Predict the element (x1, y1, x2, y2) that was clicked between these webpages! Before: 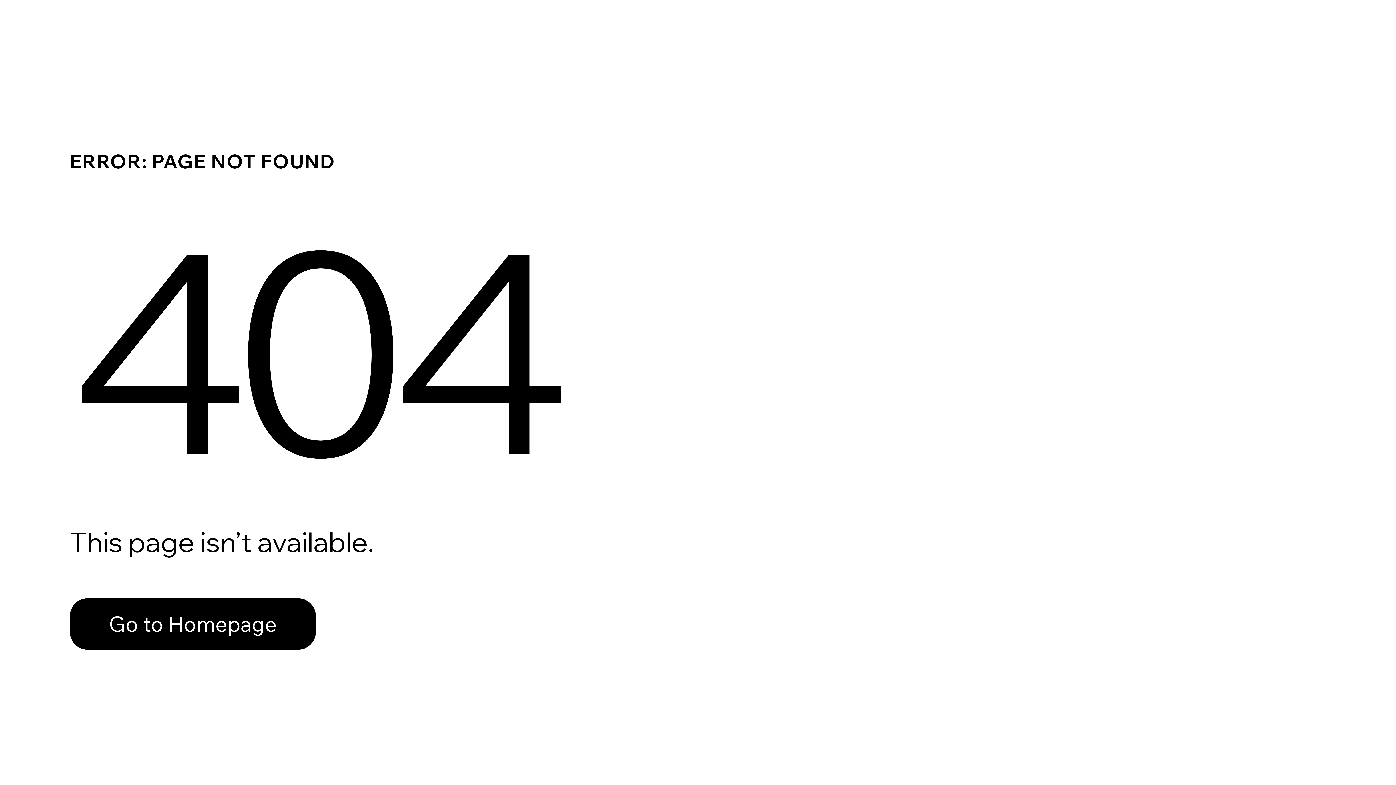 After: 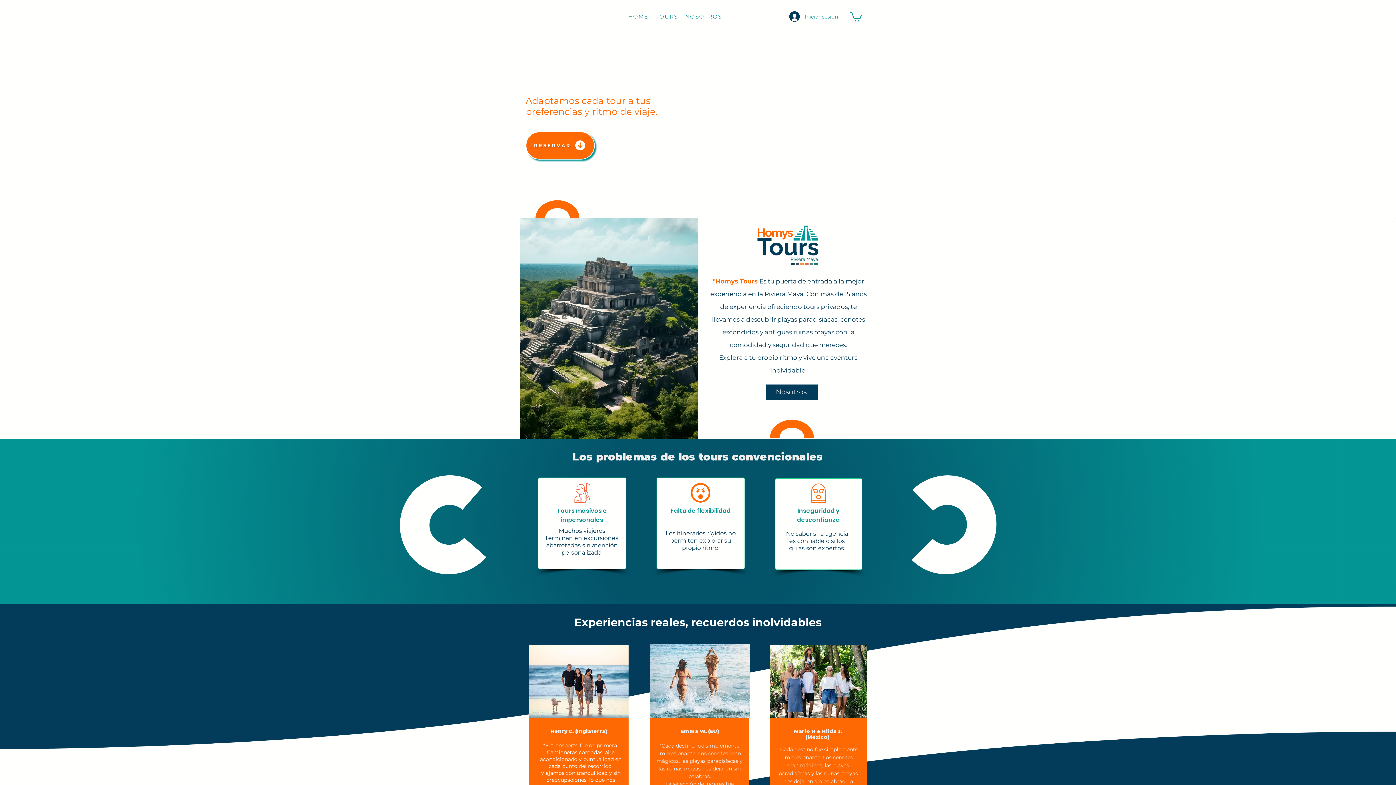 Action: bbox: (69, 598, 316, 650) label: Go to Homepage